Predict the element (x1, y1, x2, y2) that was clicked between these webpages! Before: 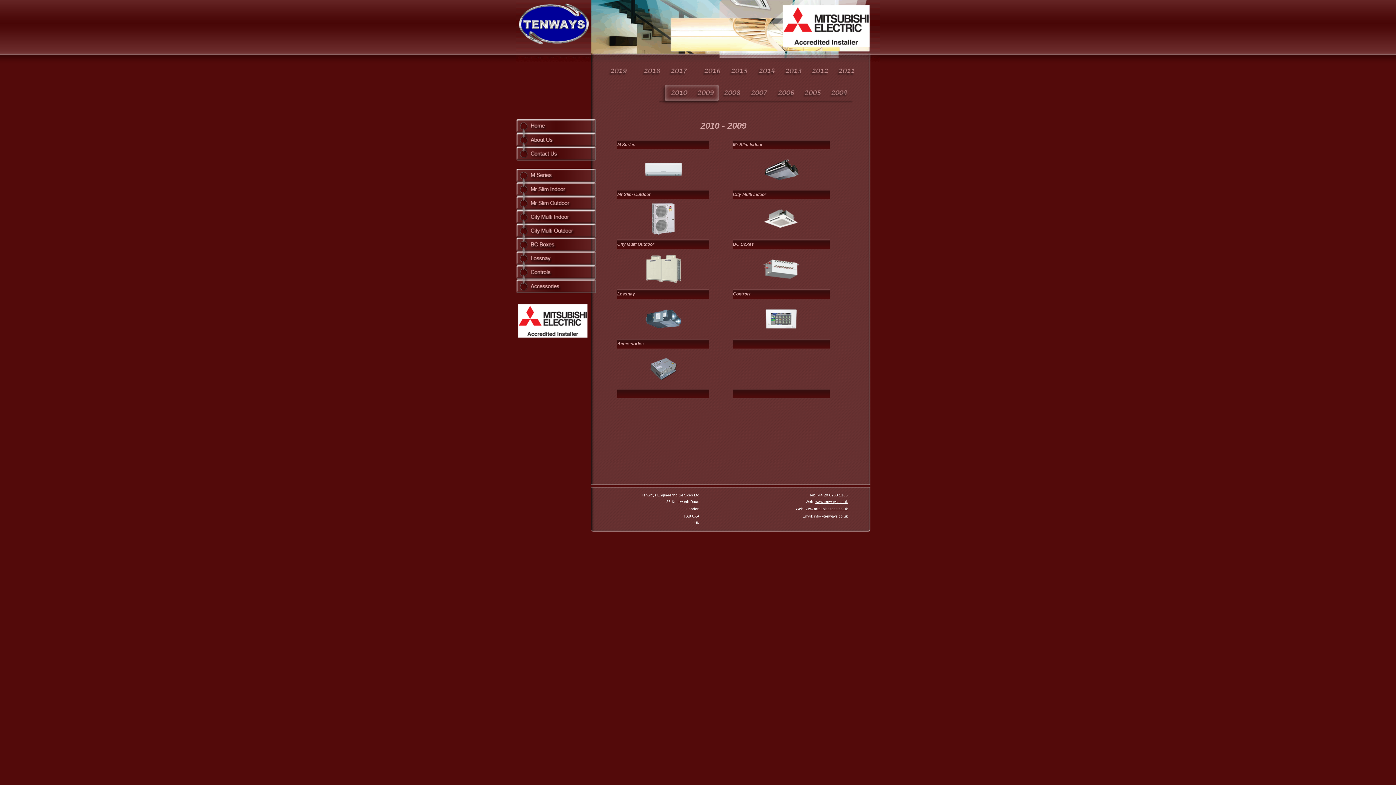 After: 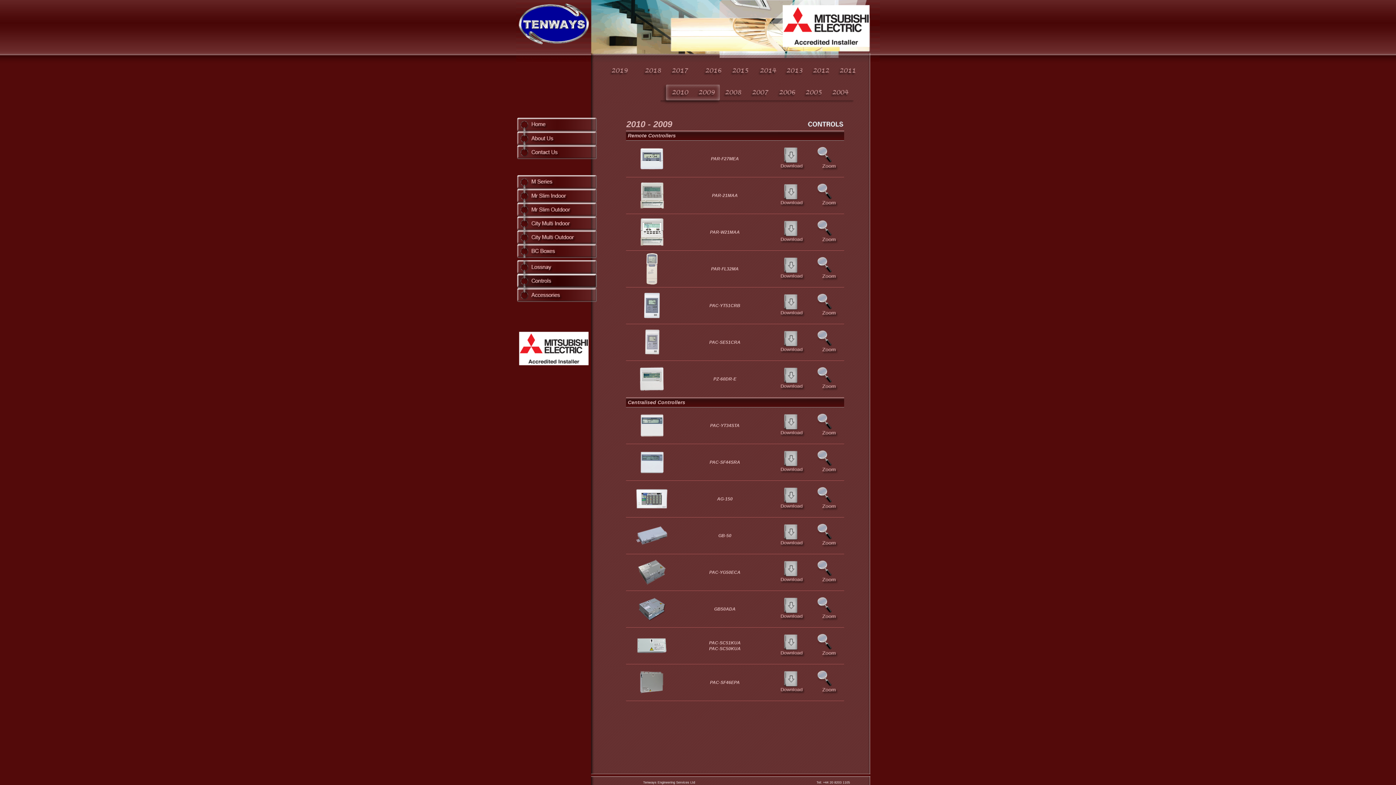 Action: bbox: (763, 328, 799, 333)